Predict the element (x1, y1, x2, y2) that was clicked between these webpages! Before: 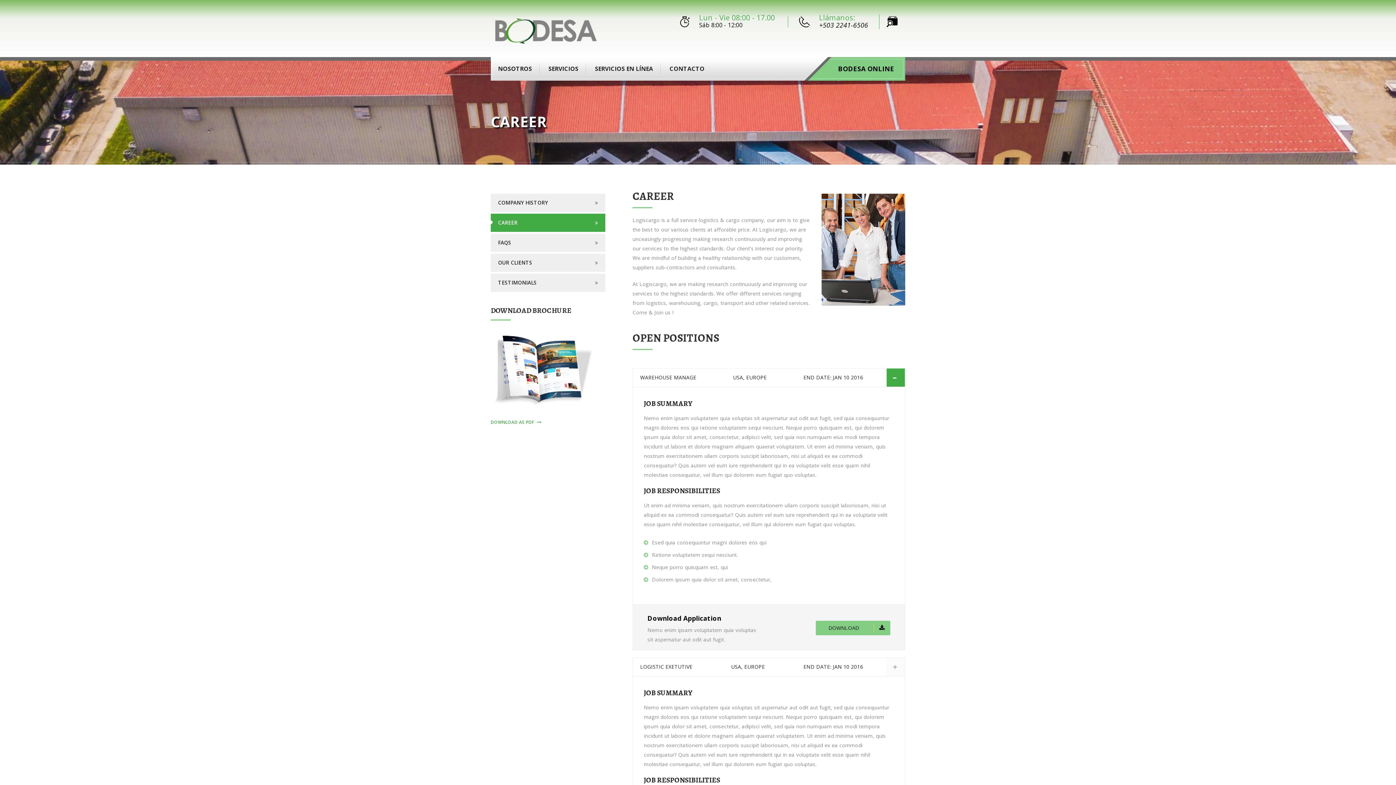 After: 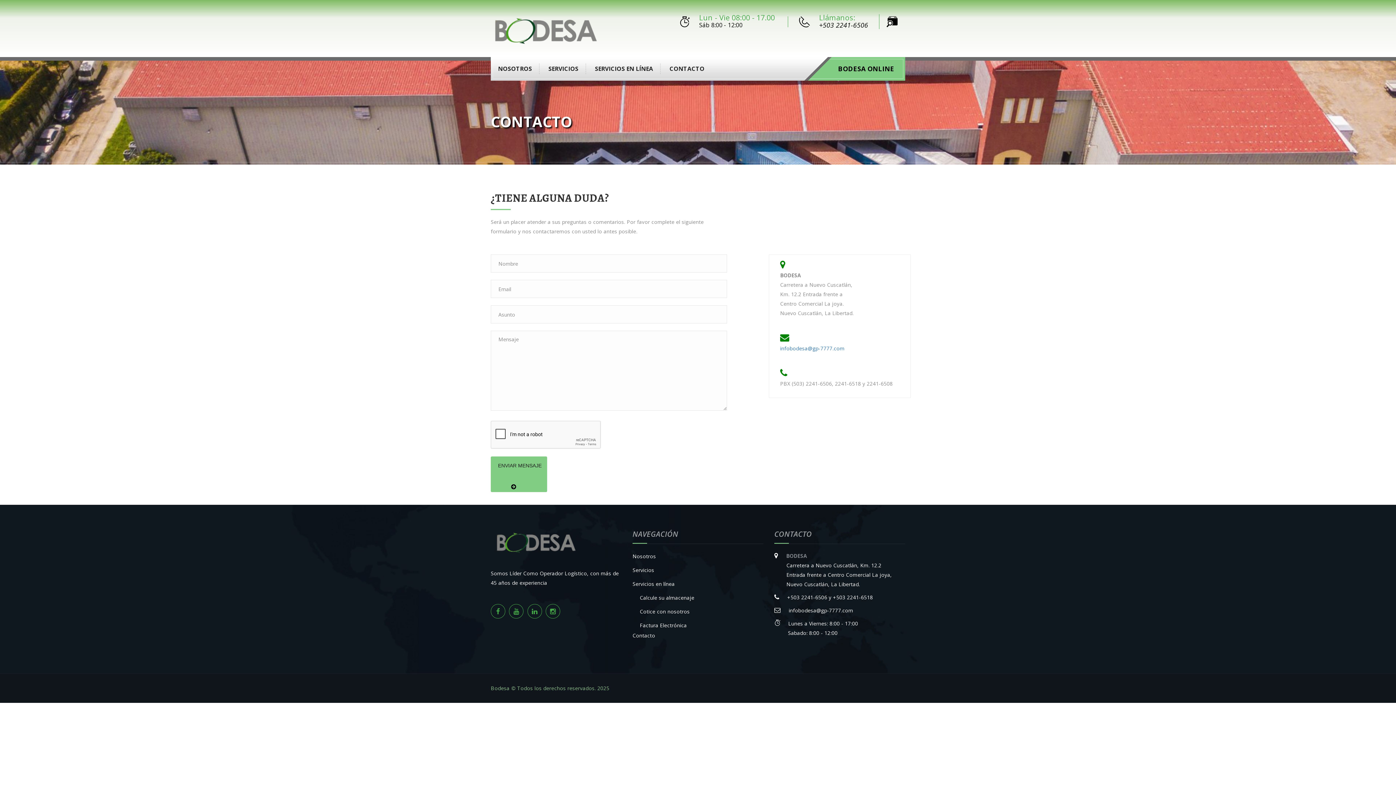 Action: bbox: (662, 63, 704, 74) label: CONTACTO